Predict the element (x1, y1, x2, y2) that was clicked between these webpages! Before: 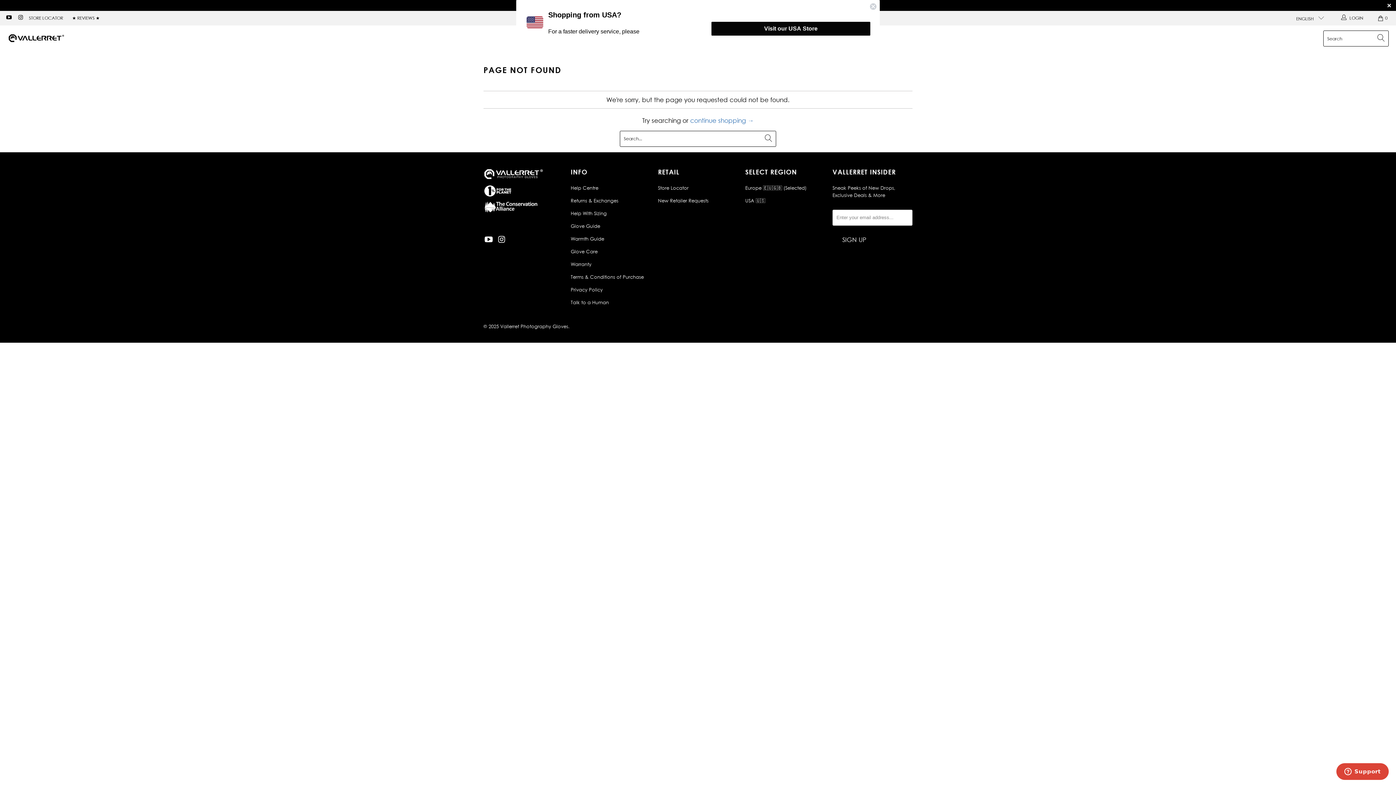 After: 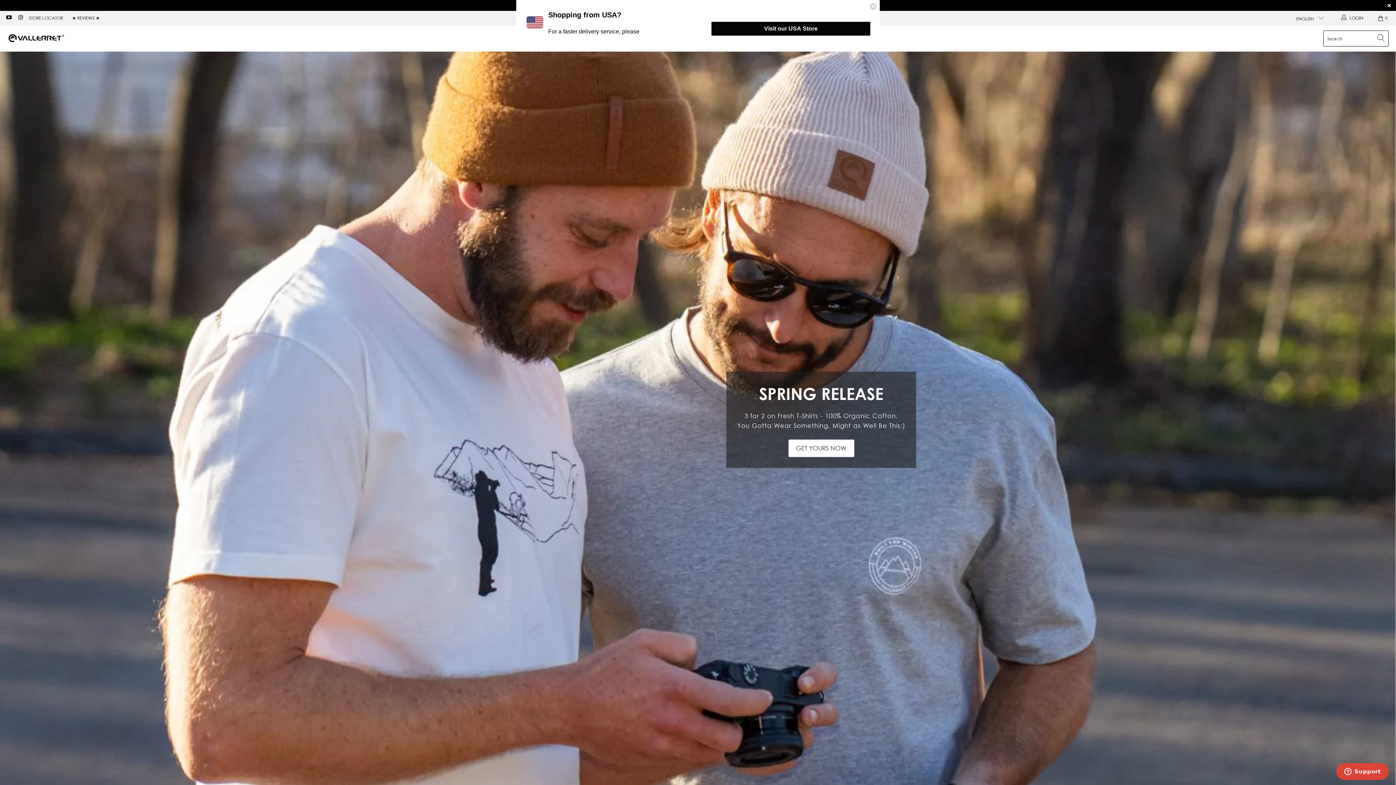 Action: bbox: (745, 184, 806, 190) label: Europe 🇪🇺🇬🇧 (Selected)